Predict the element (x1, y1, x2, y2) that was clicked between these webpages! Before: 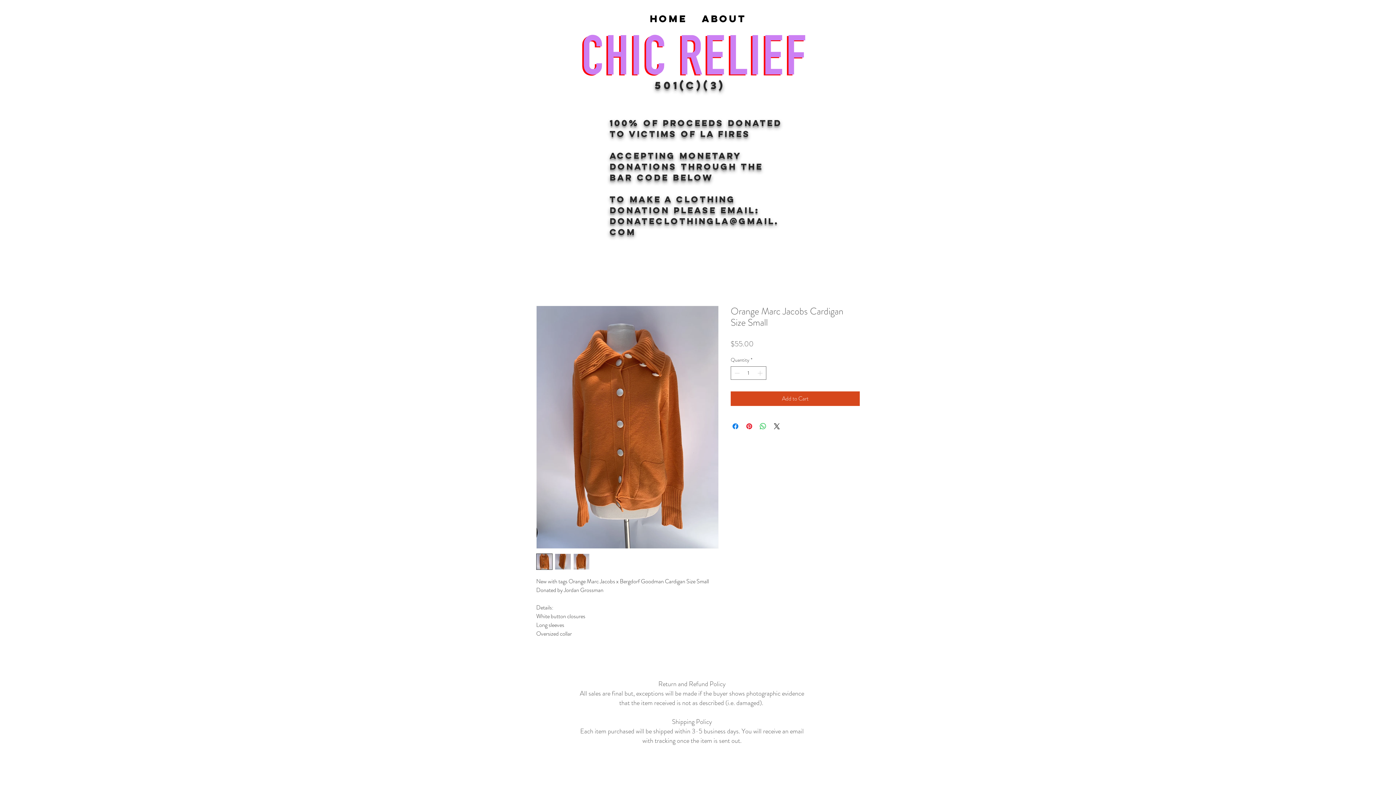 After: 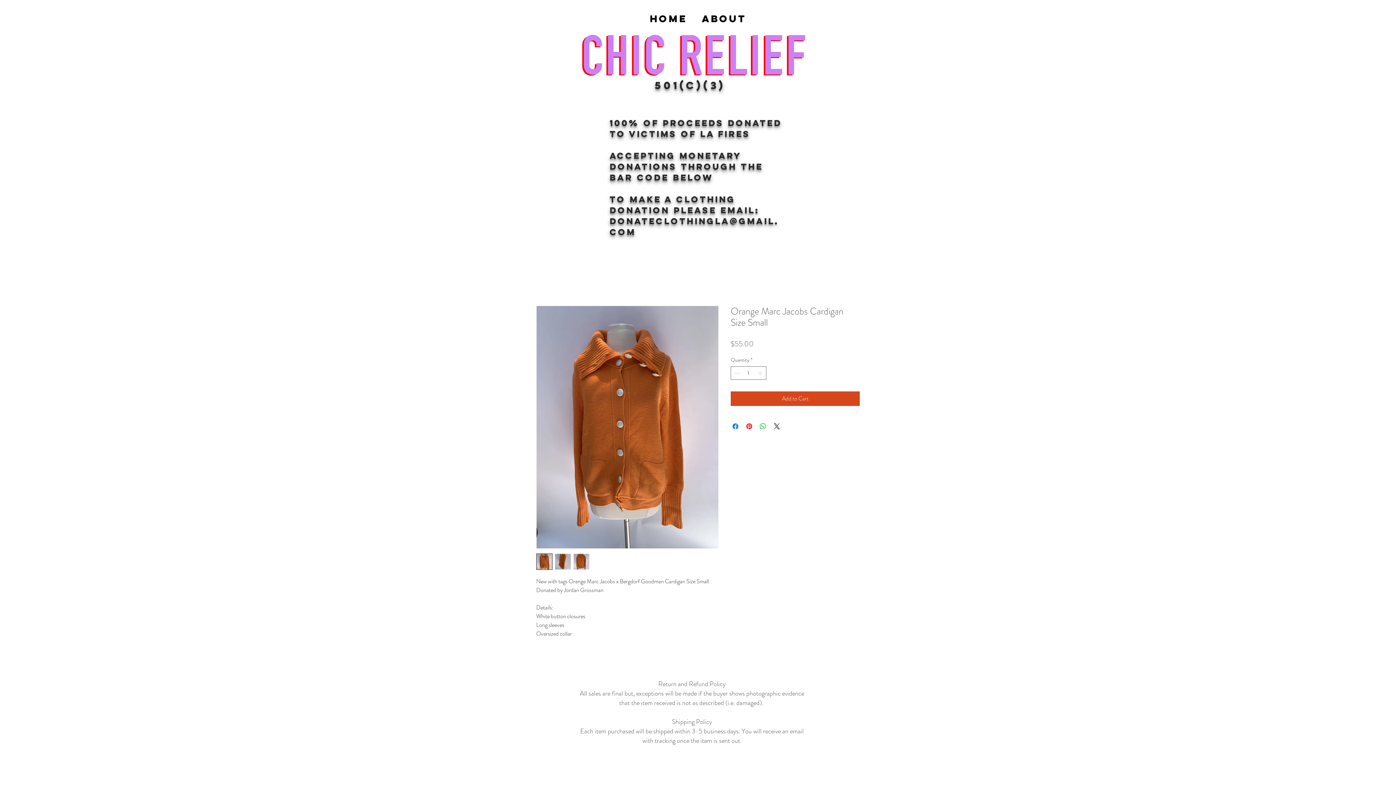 Action: bbox: (554, 553, 571, 570)